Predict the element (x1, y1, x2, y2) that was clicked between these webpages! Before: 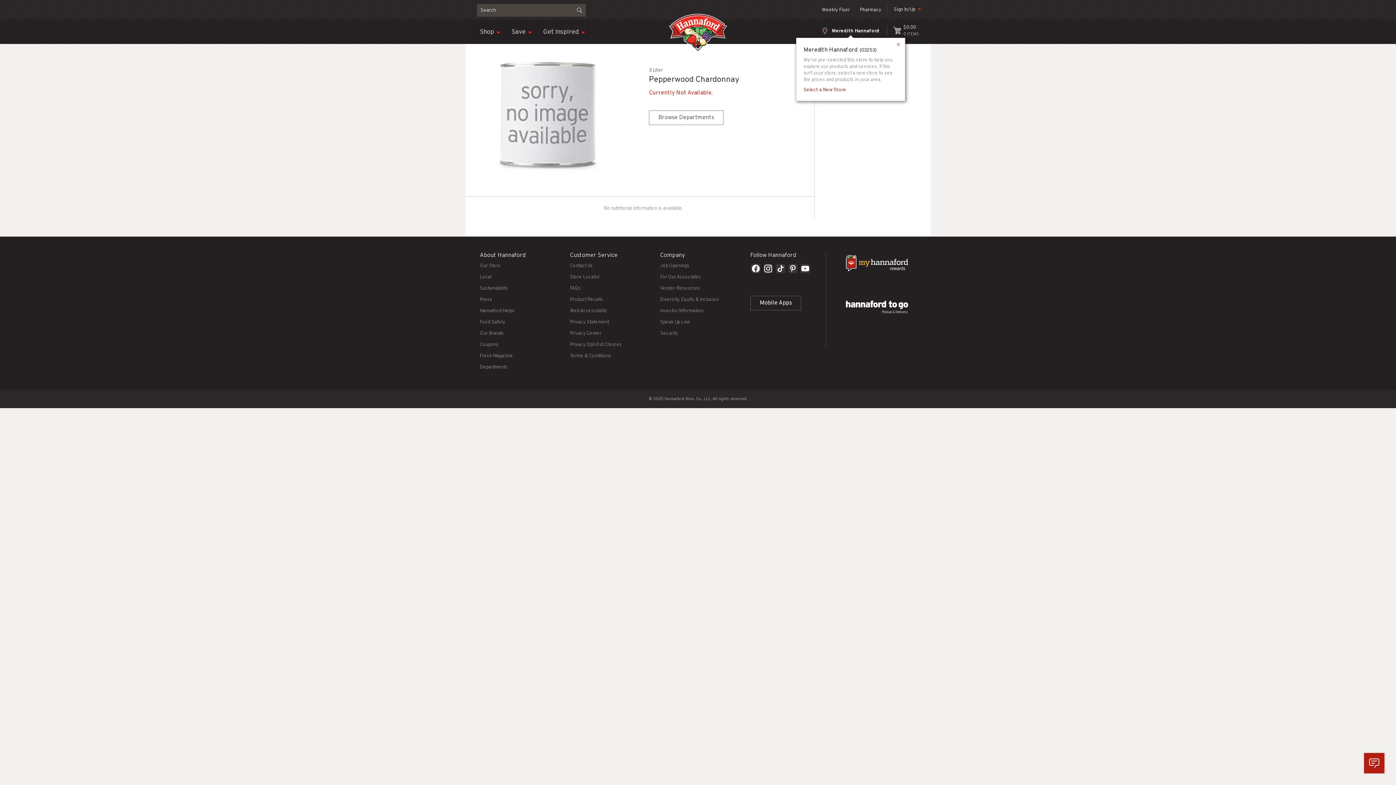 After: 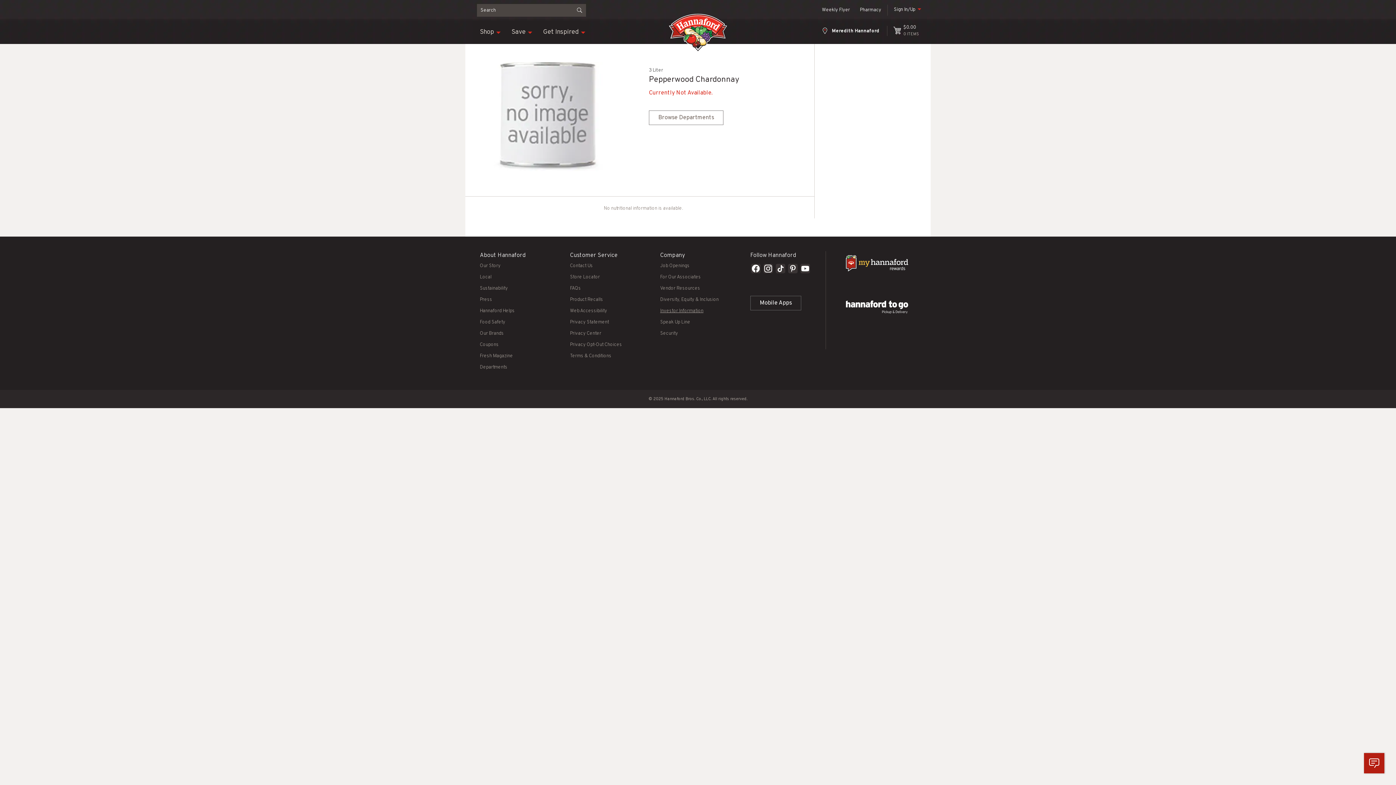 Action: bbox: (660, 308, 703, 314) label: Investor Information